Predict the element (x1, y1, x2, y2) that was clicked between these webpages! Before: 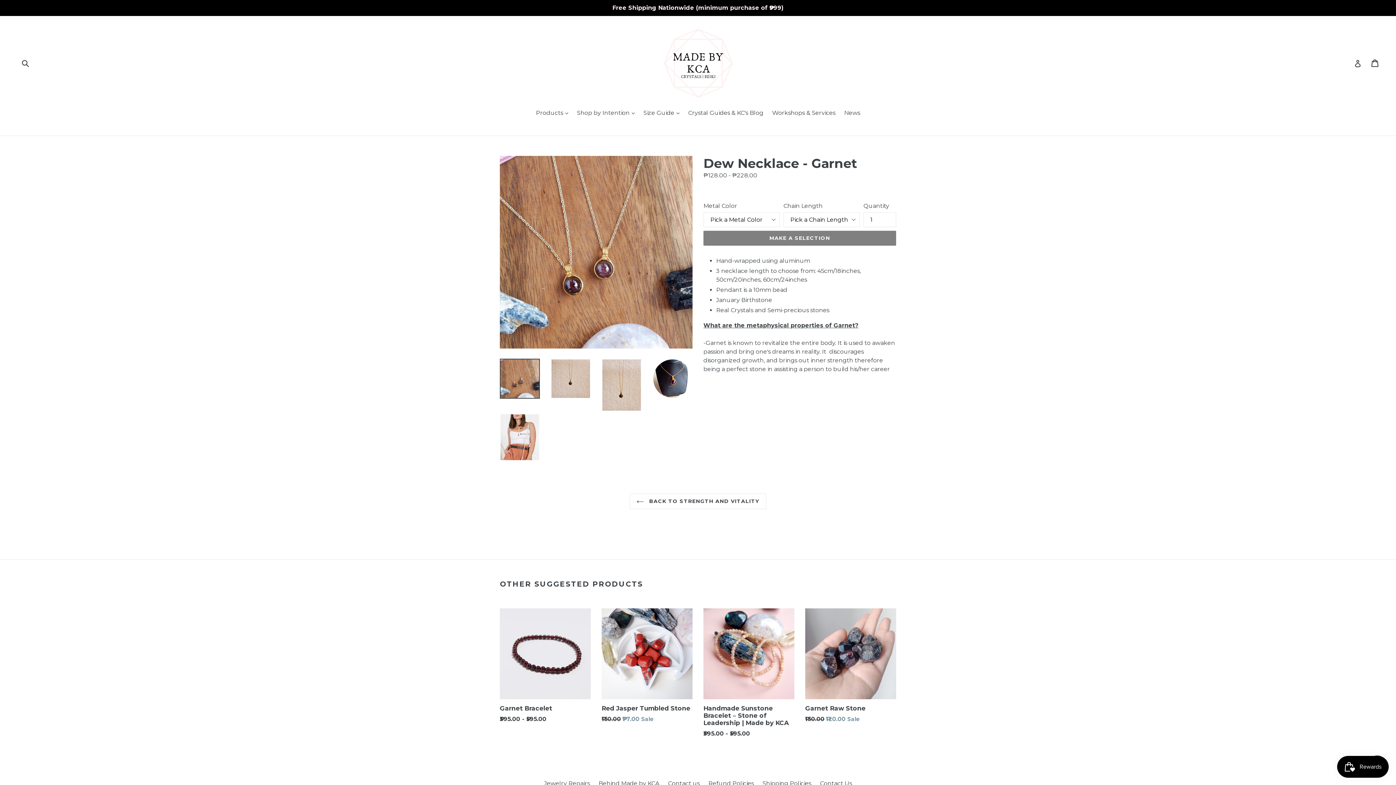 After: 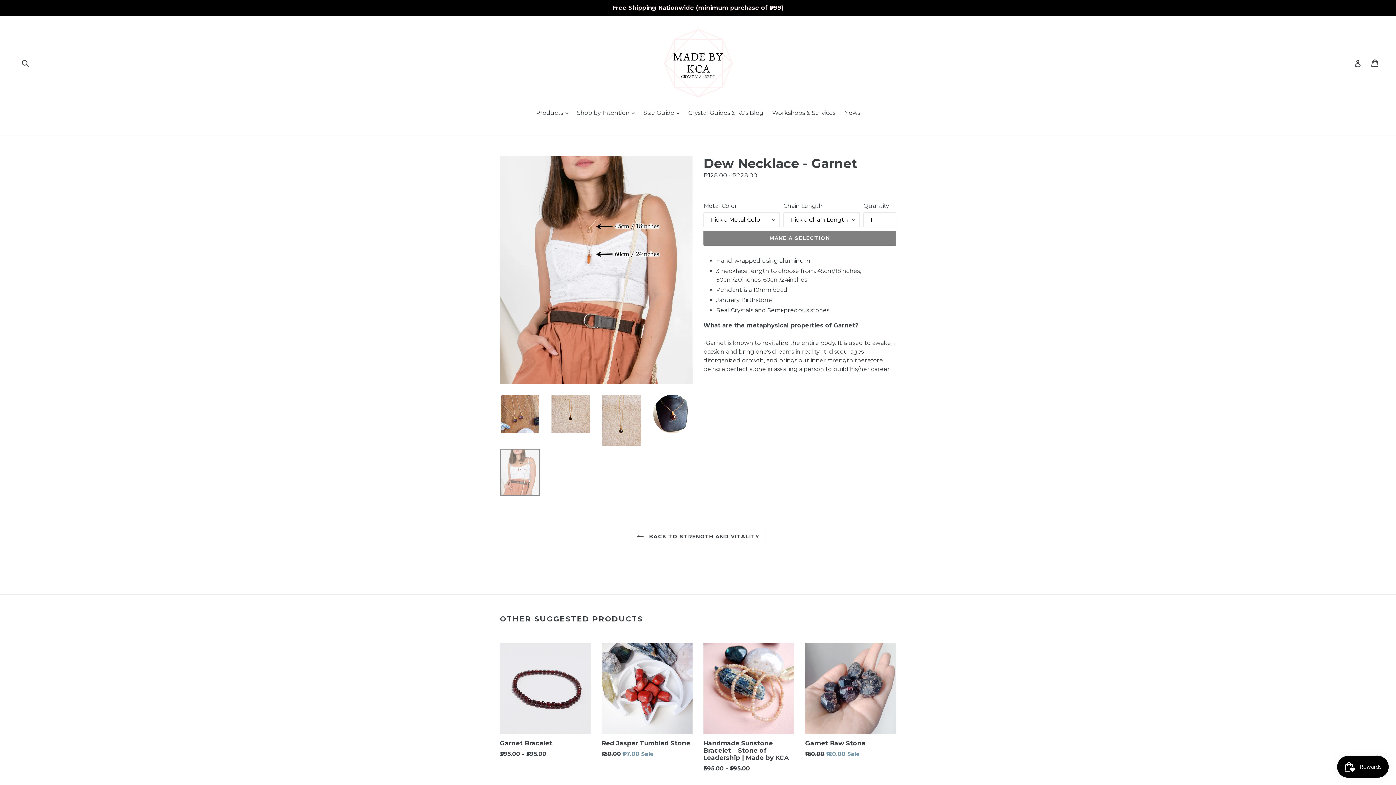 Action: bbox: (500, 413, 540, 460)